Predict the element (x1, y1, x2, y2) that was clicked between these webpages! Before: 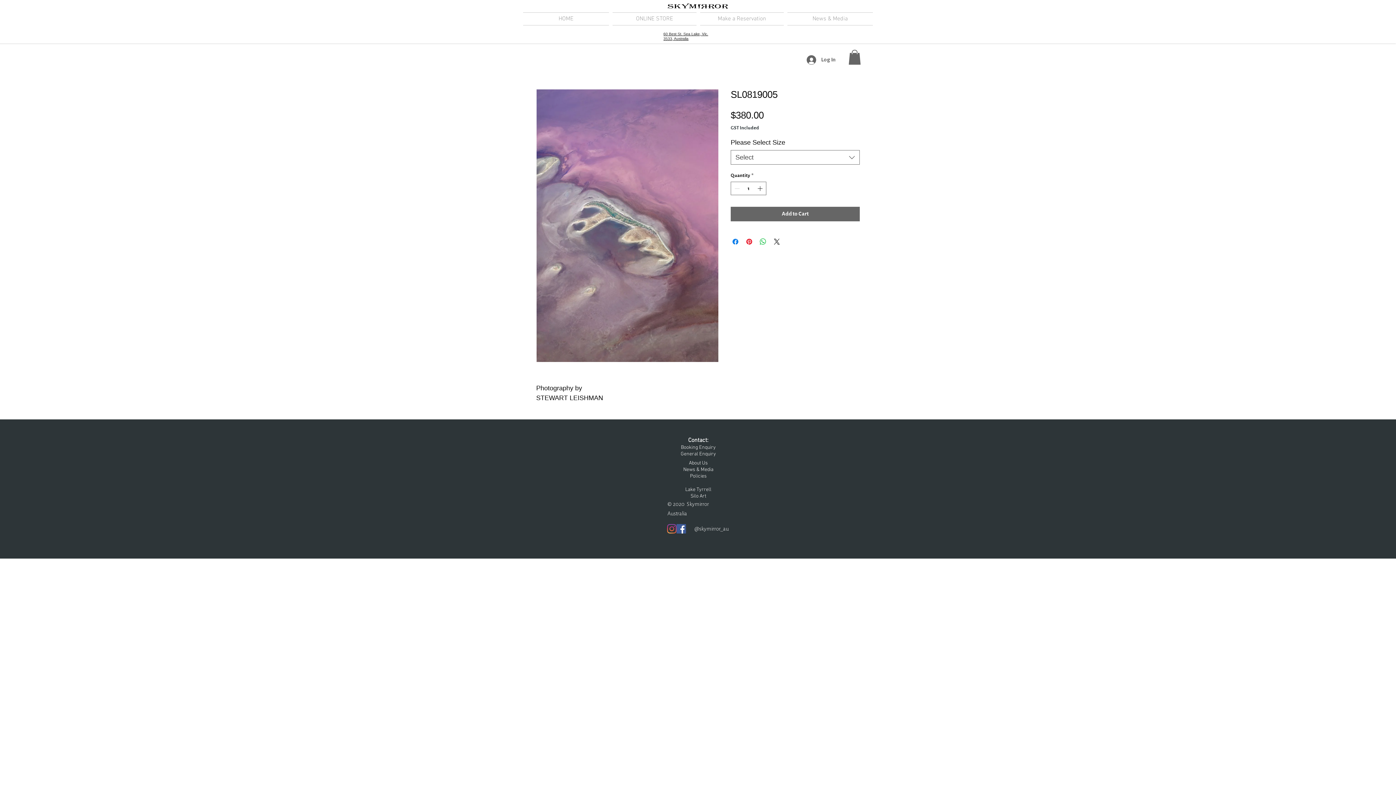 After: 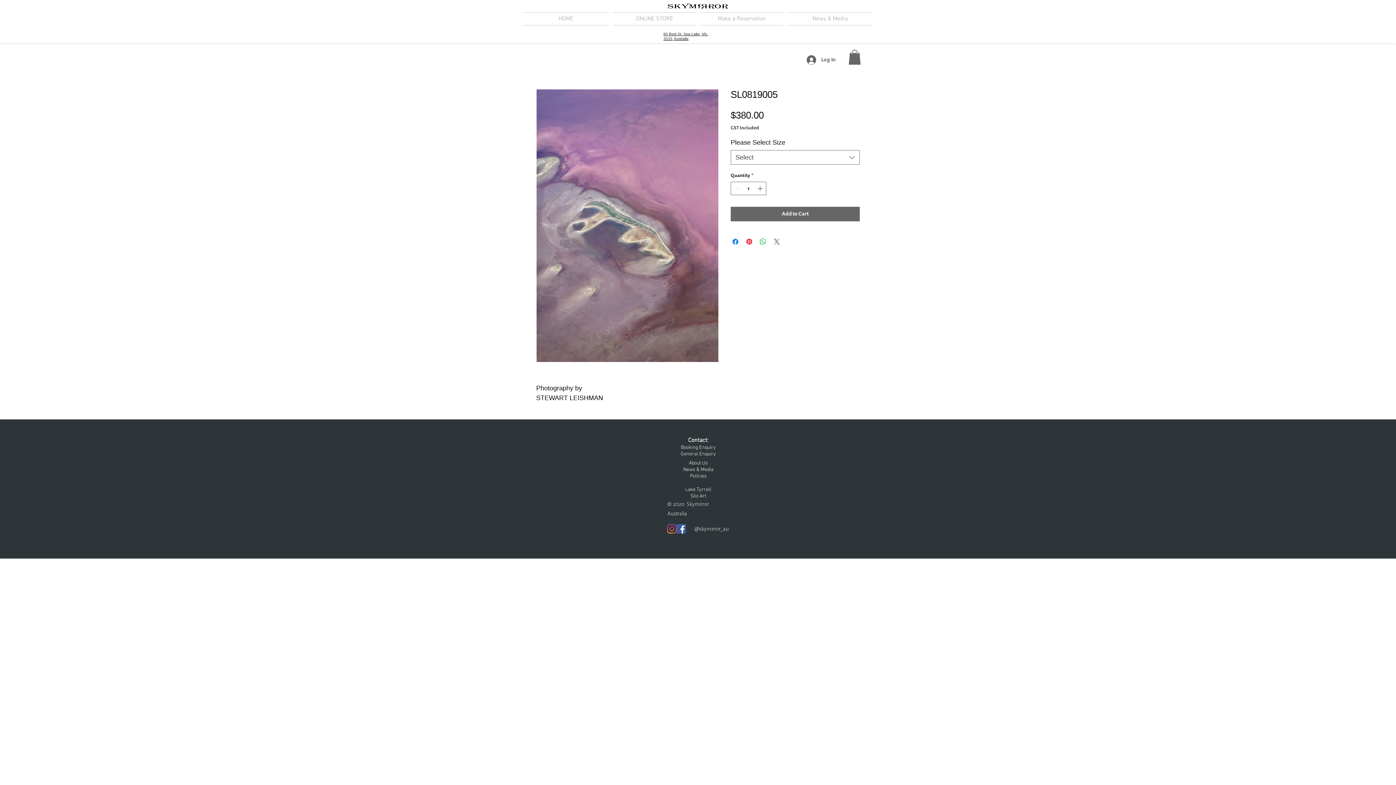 Action: label: Share on X bbox: (772, 237, 781, 246)